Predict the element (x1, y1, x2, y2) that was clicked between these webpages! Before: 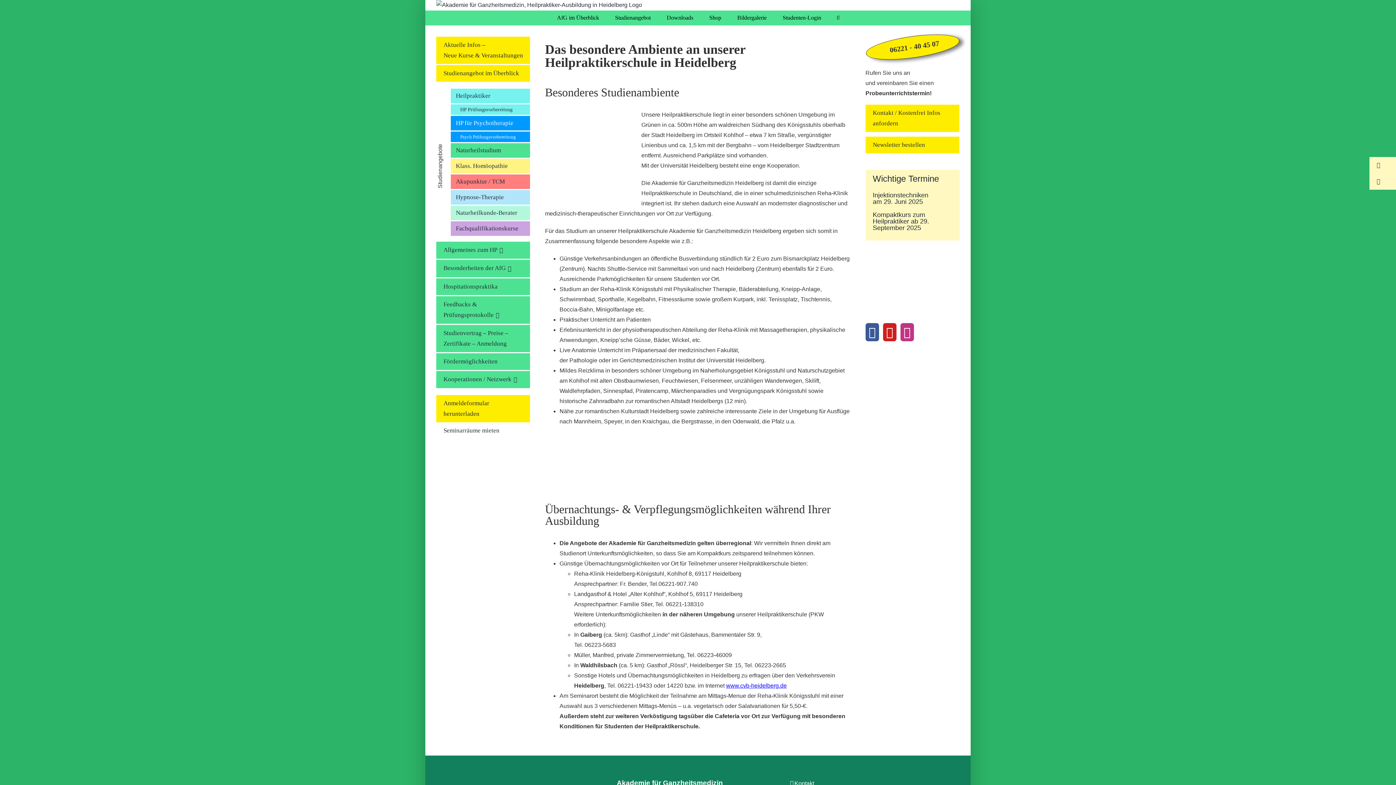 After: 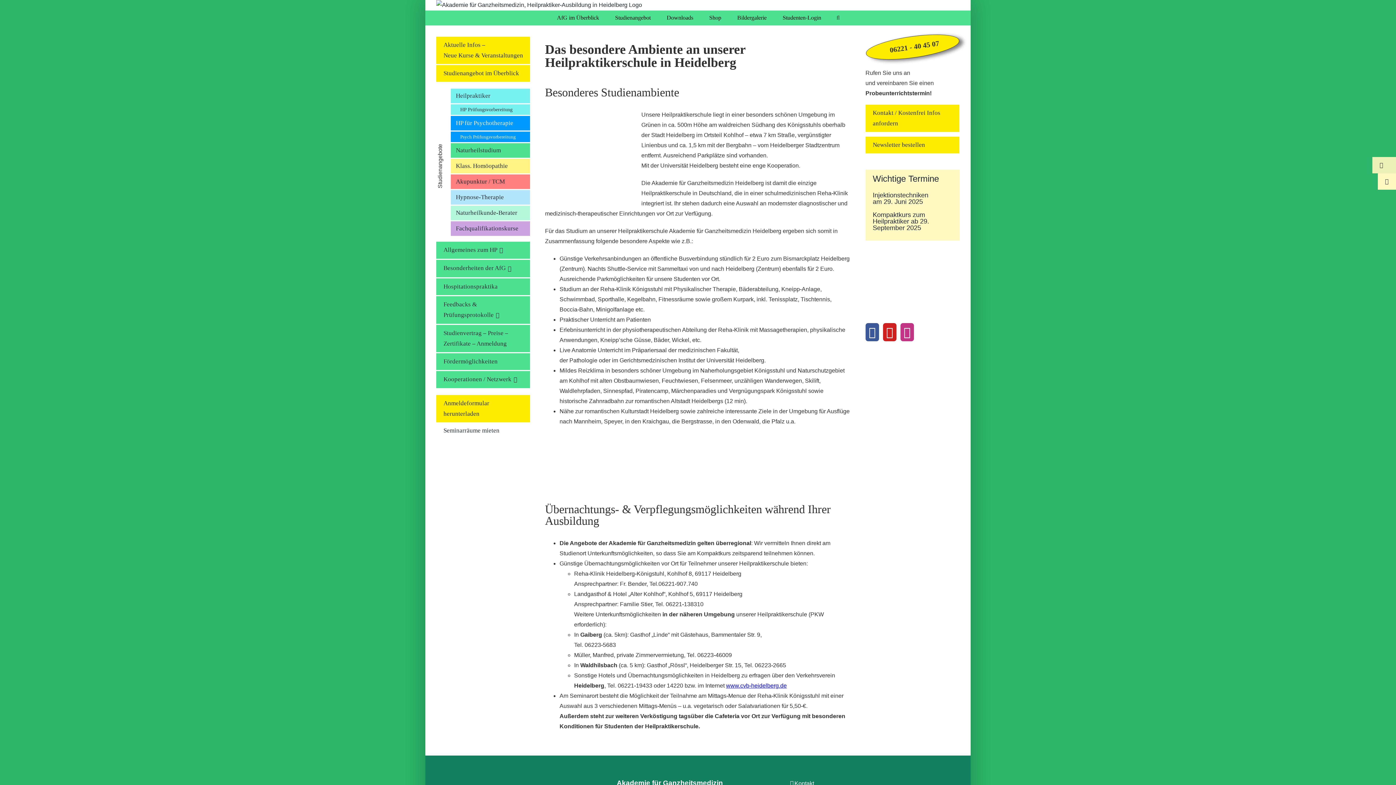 Action: bbox: (1369, 157, 1396, 173) label:   